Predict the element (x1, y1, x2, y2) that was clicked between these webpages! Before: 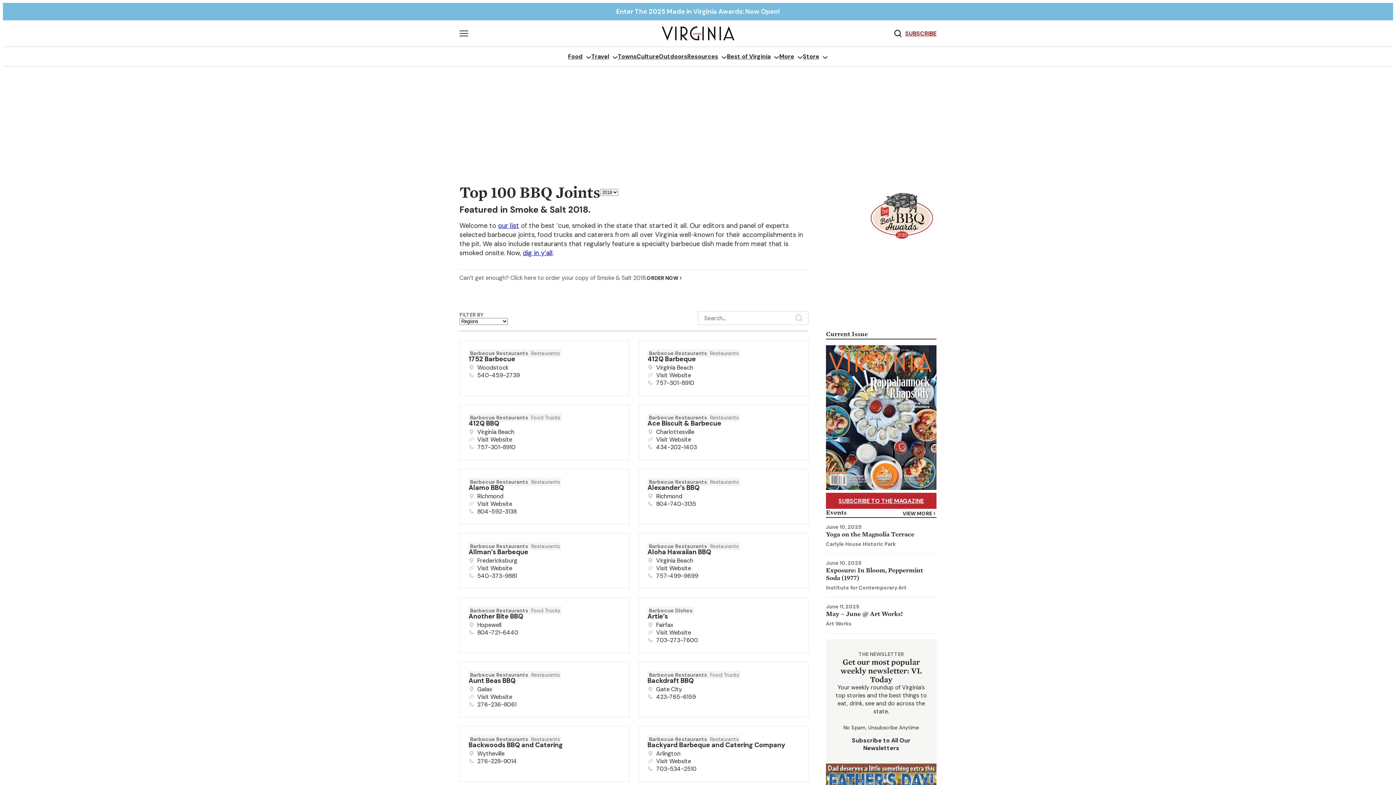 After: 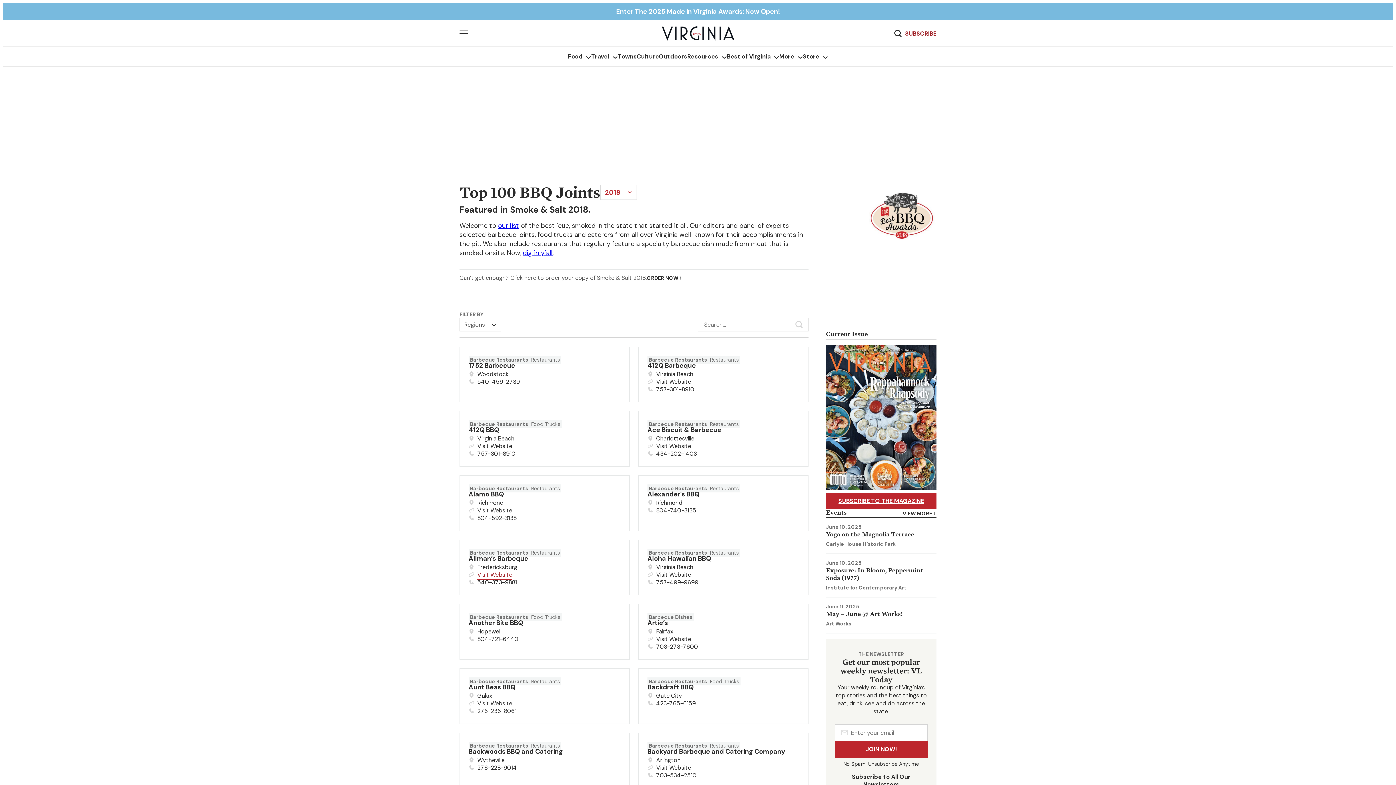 Action: bbox: (477, 564, 512, 573) label: Visit Website